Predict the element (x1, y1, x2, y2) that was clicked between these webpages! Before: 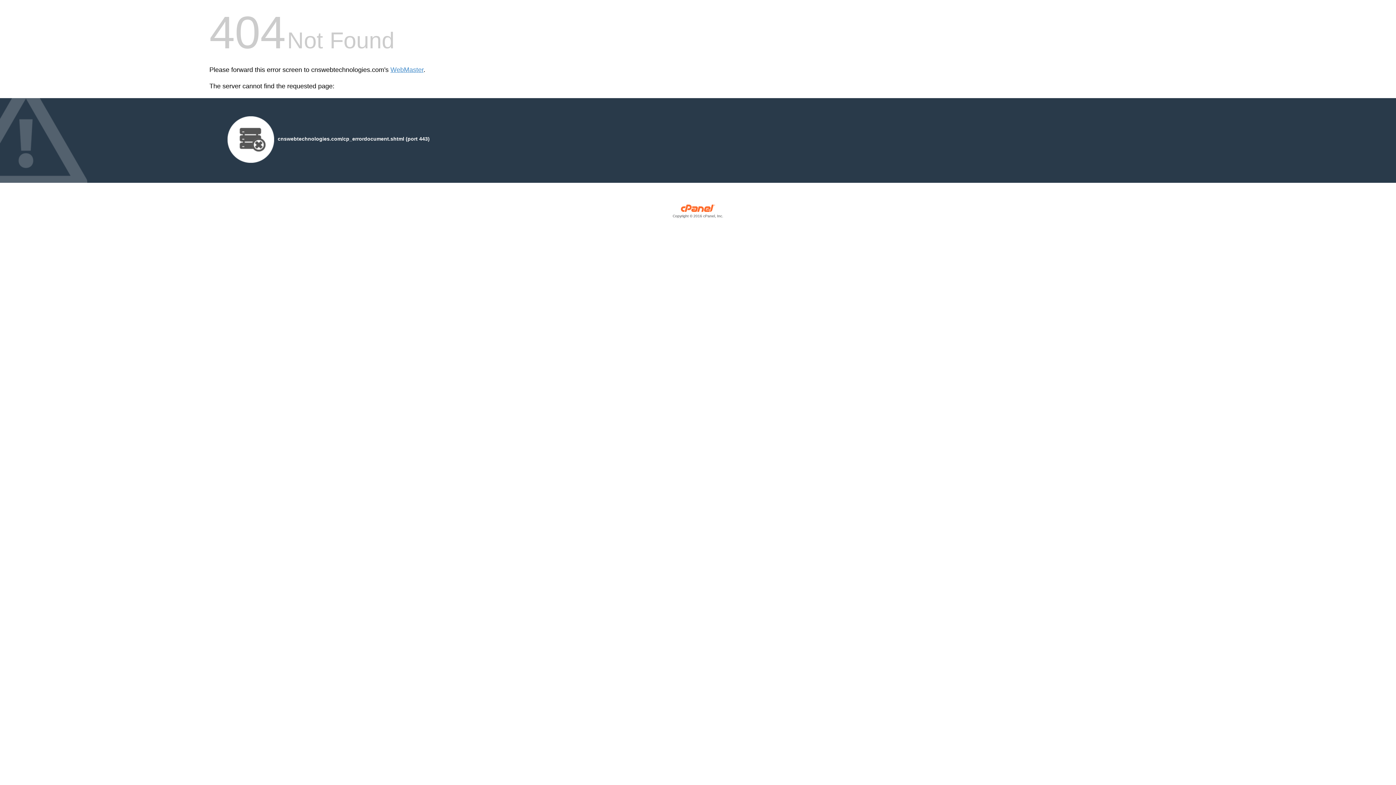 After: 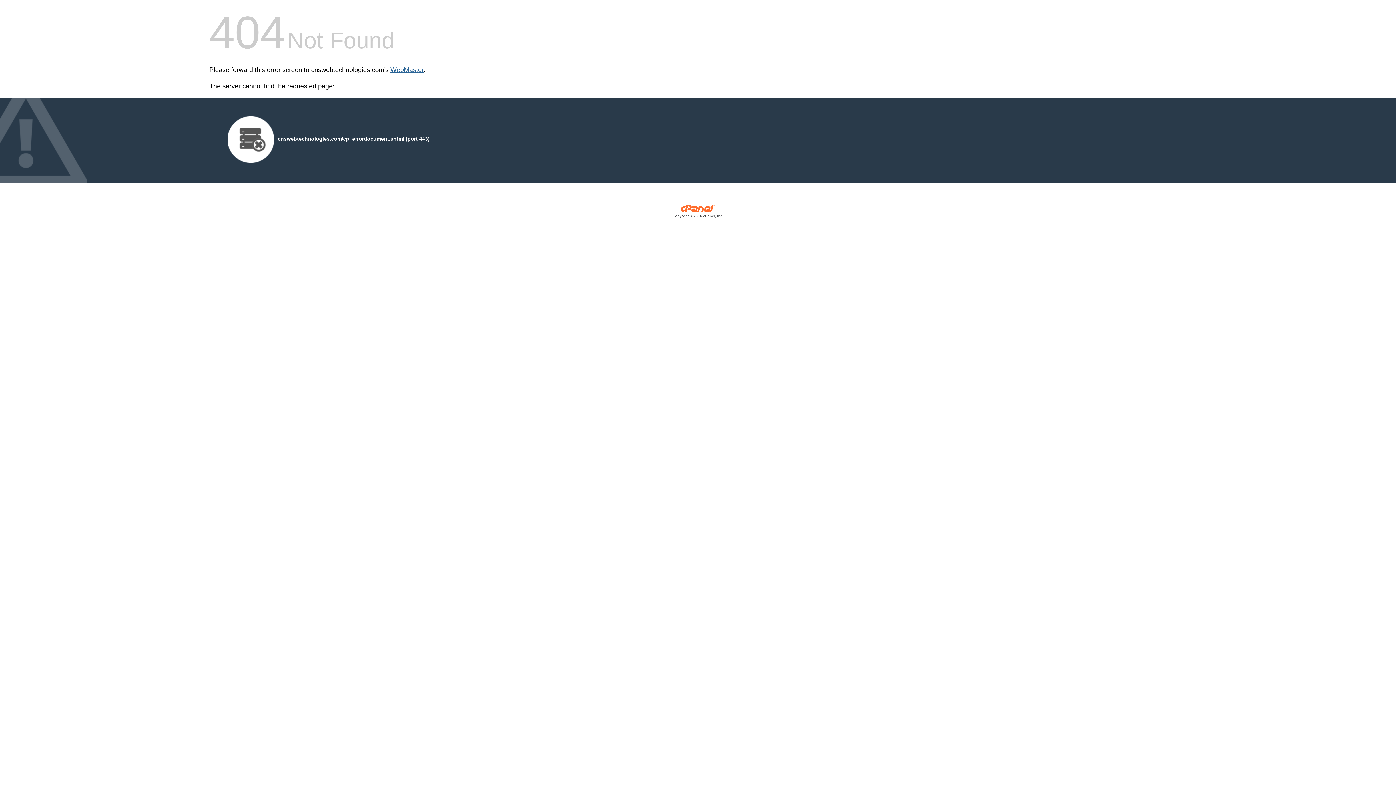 Action: bbox: (390, 66, 423, 73) label: WebMaster